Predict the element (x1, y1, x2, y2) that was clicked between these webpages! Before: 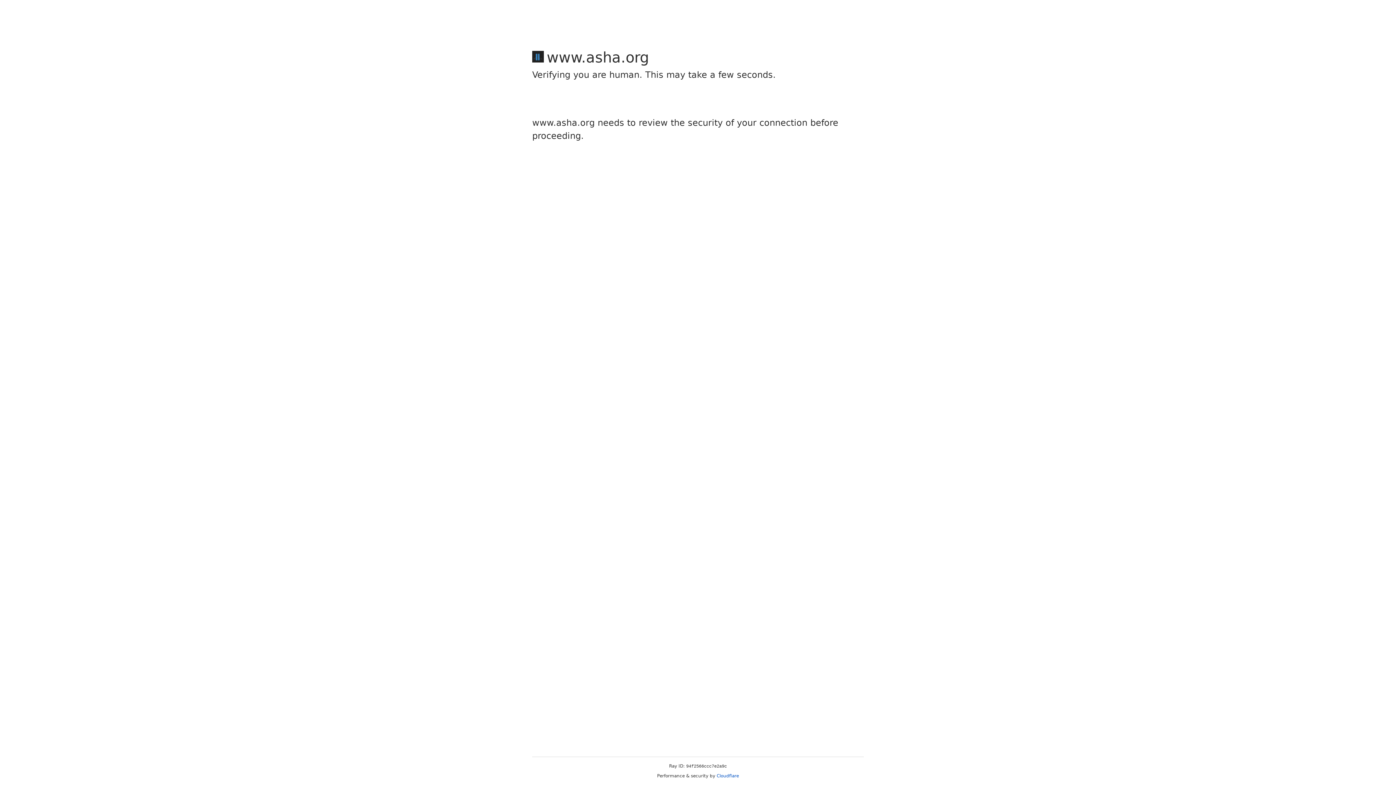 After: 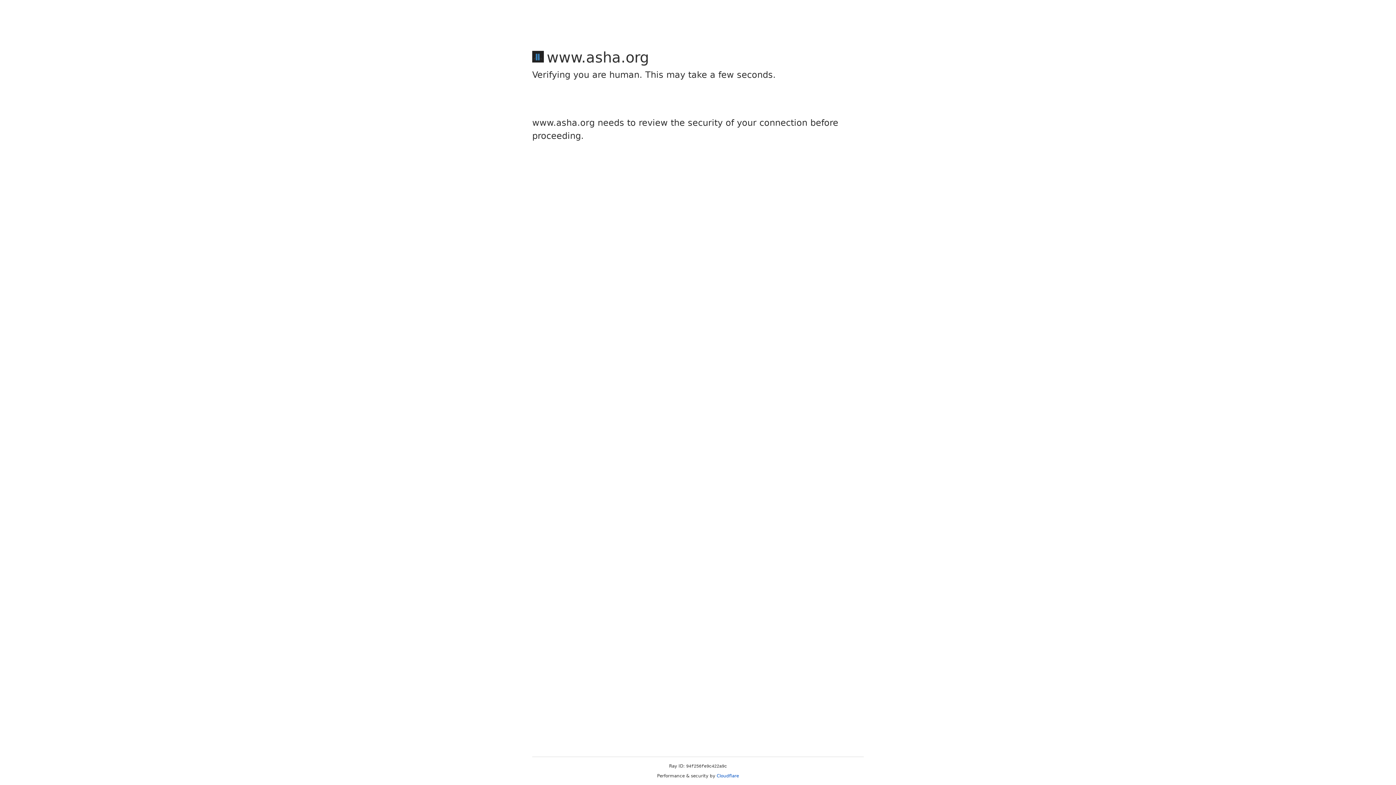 Action: label: Cloudflare bbox: (716, 773, 739, 778)